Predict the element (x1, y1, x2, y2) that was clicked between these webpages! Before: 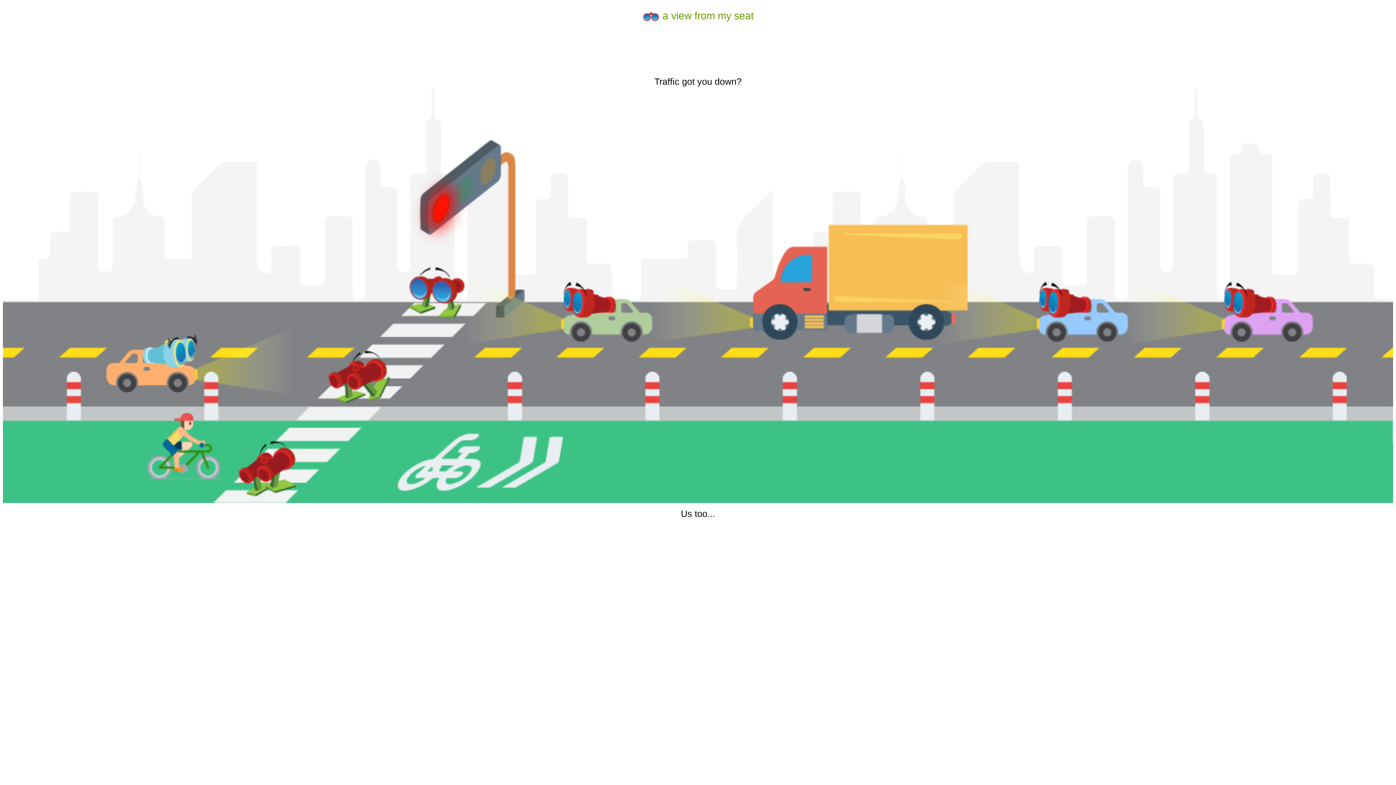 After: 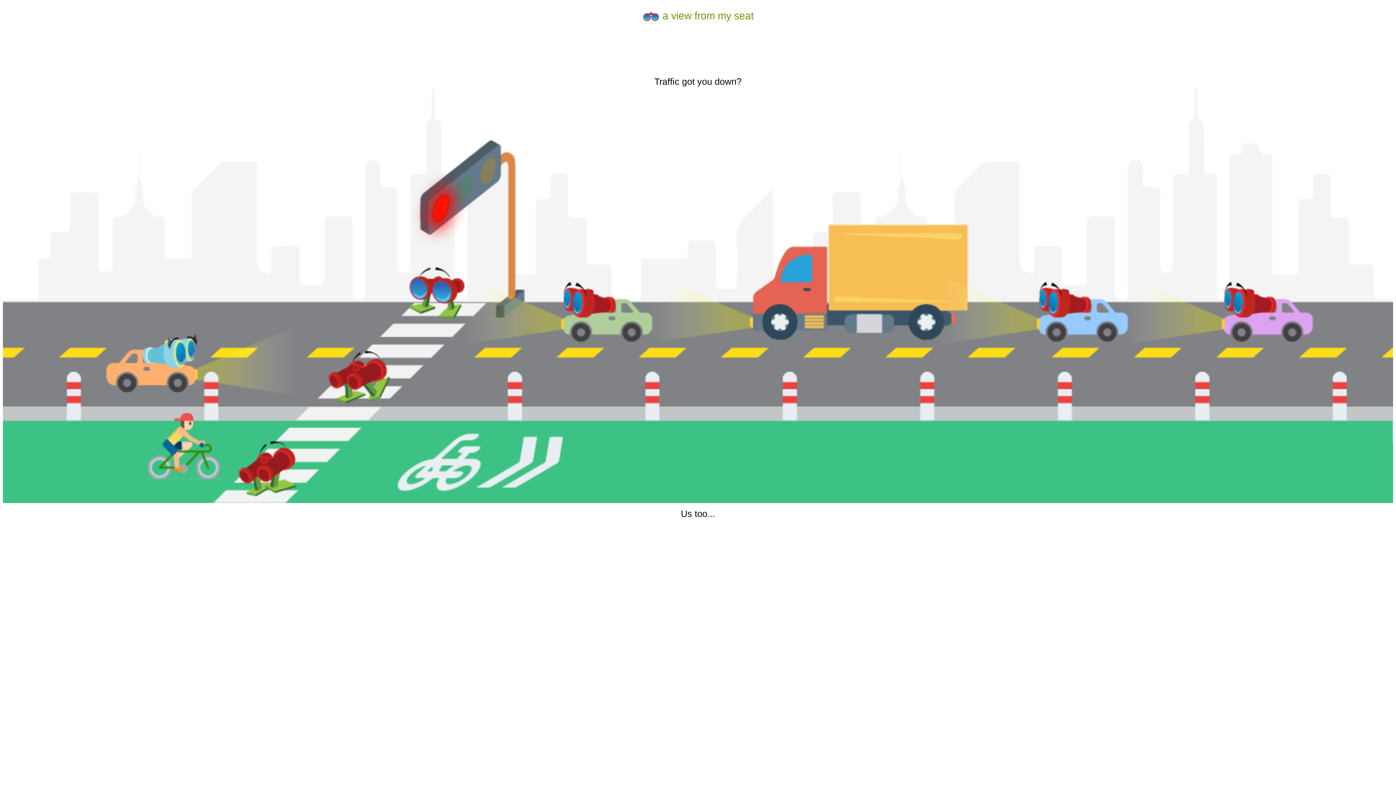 Action: label:  a view from my seat bbox: (642, 10, 754, 21)